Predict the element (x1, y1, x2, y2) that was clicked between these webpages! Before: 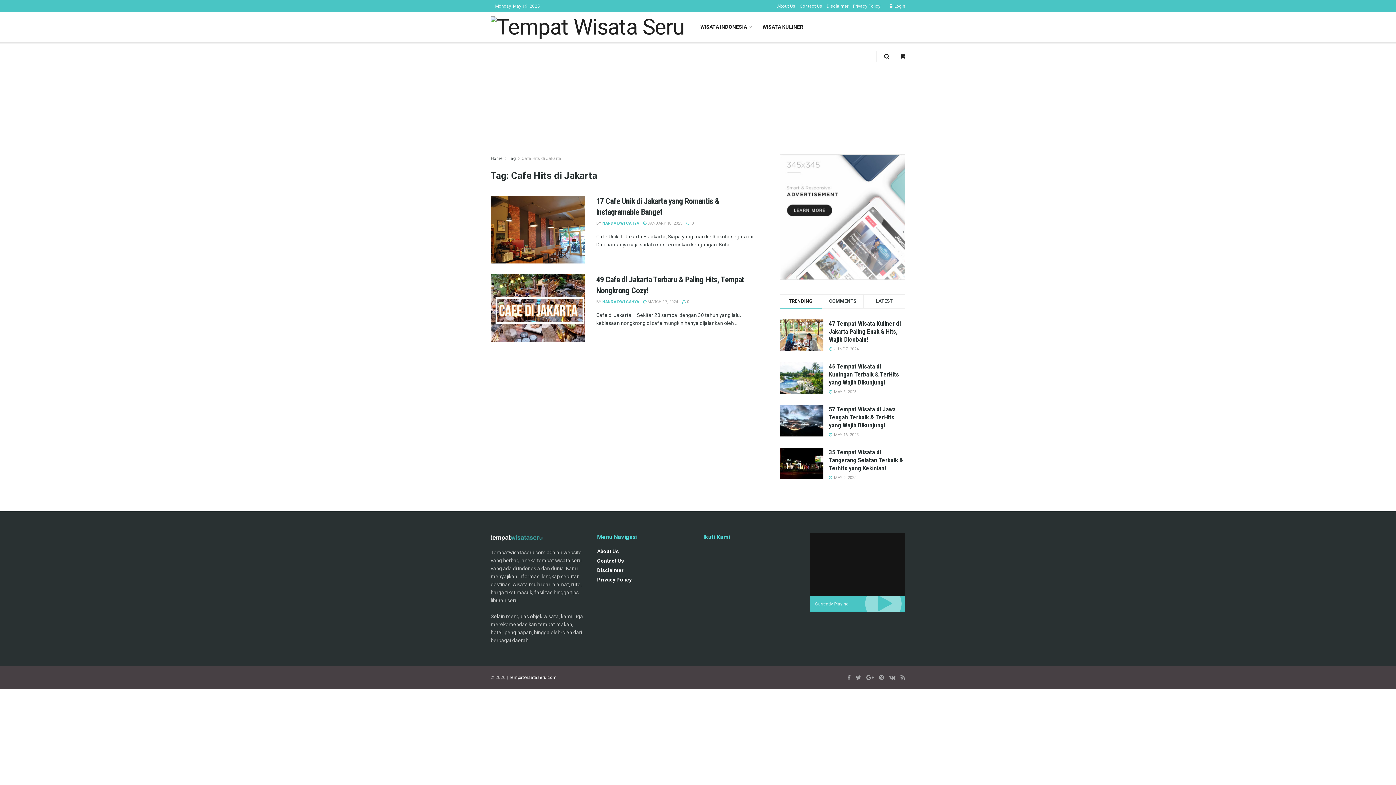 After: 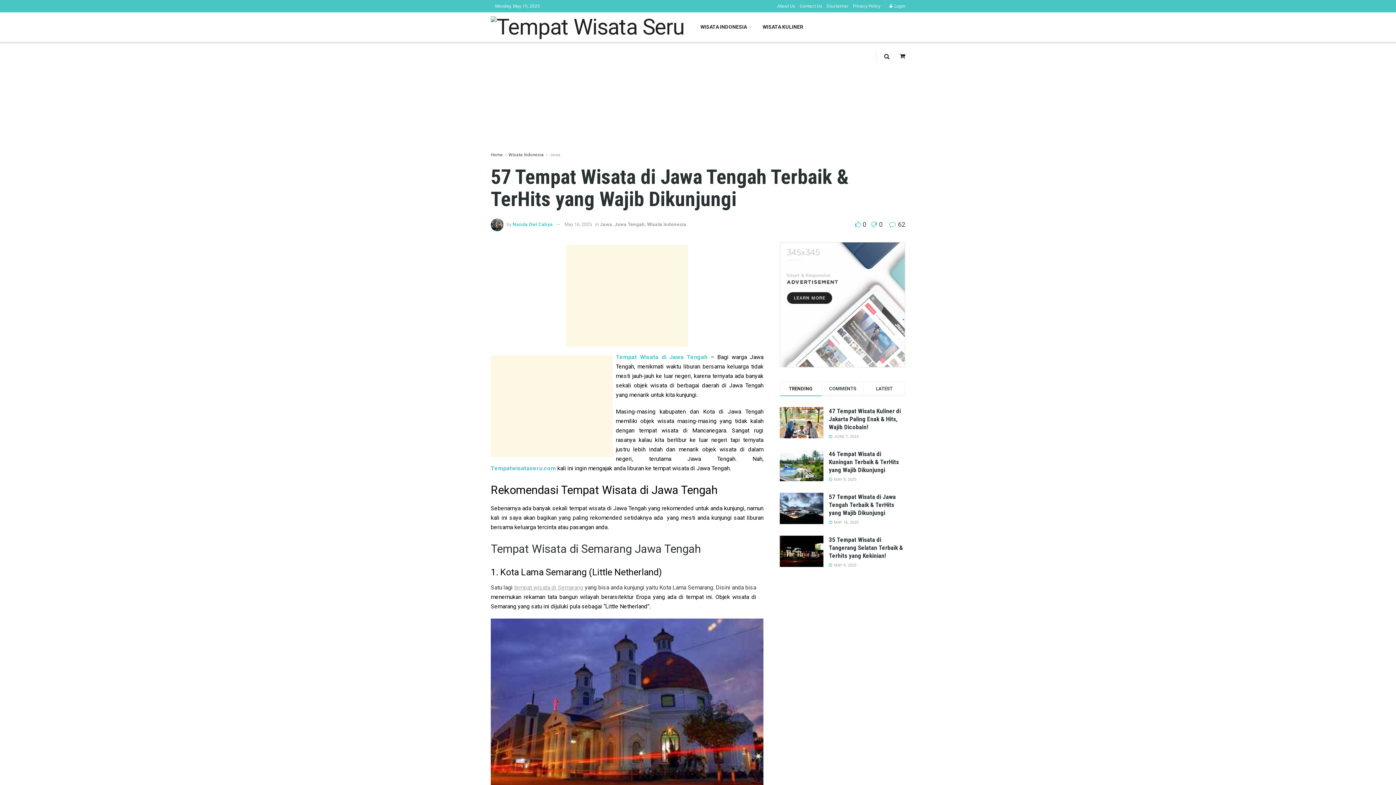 Action: bbox: (829, 405, 896, 429) label: 57 Tempat Wisata di Jawa Tengah Terbaik & TerHits yang Wajib Dikunjungi